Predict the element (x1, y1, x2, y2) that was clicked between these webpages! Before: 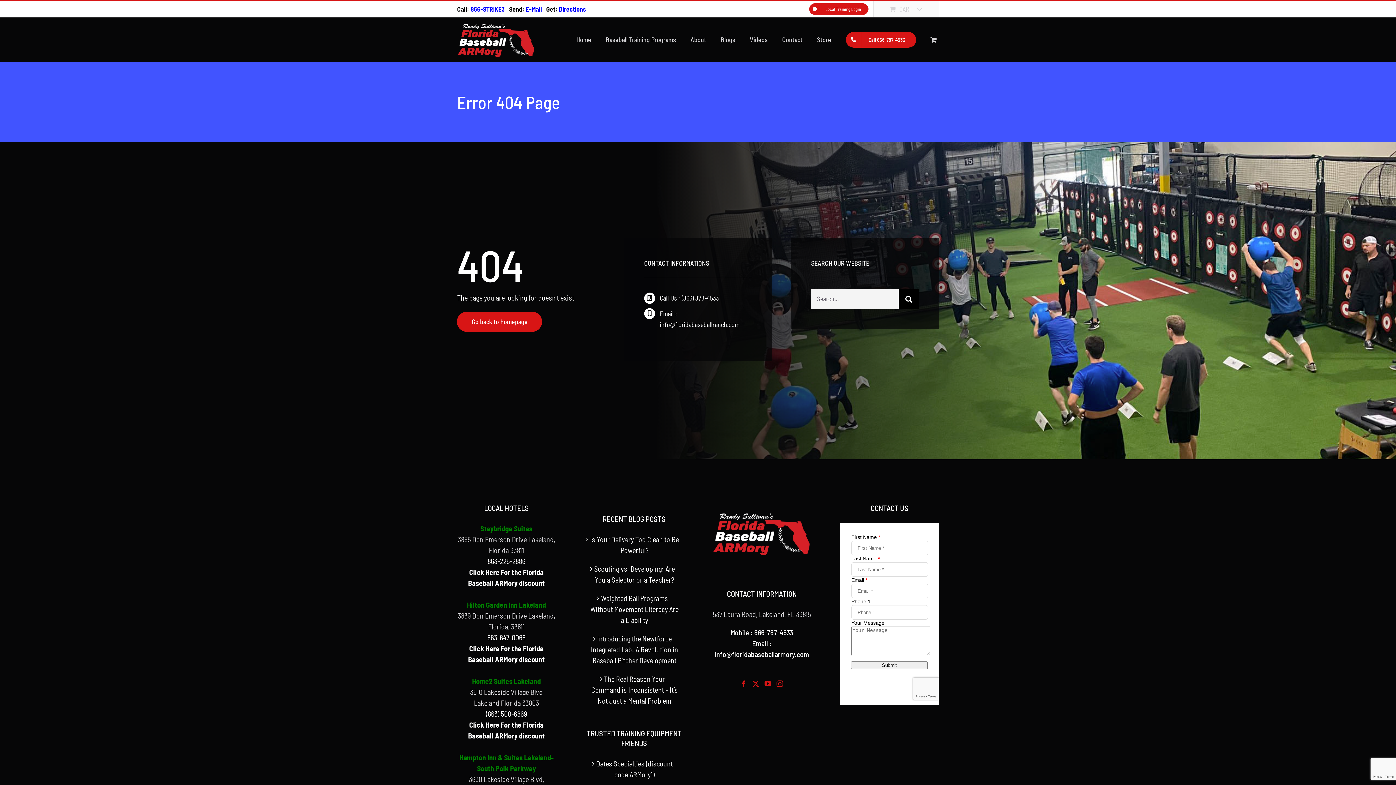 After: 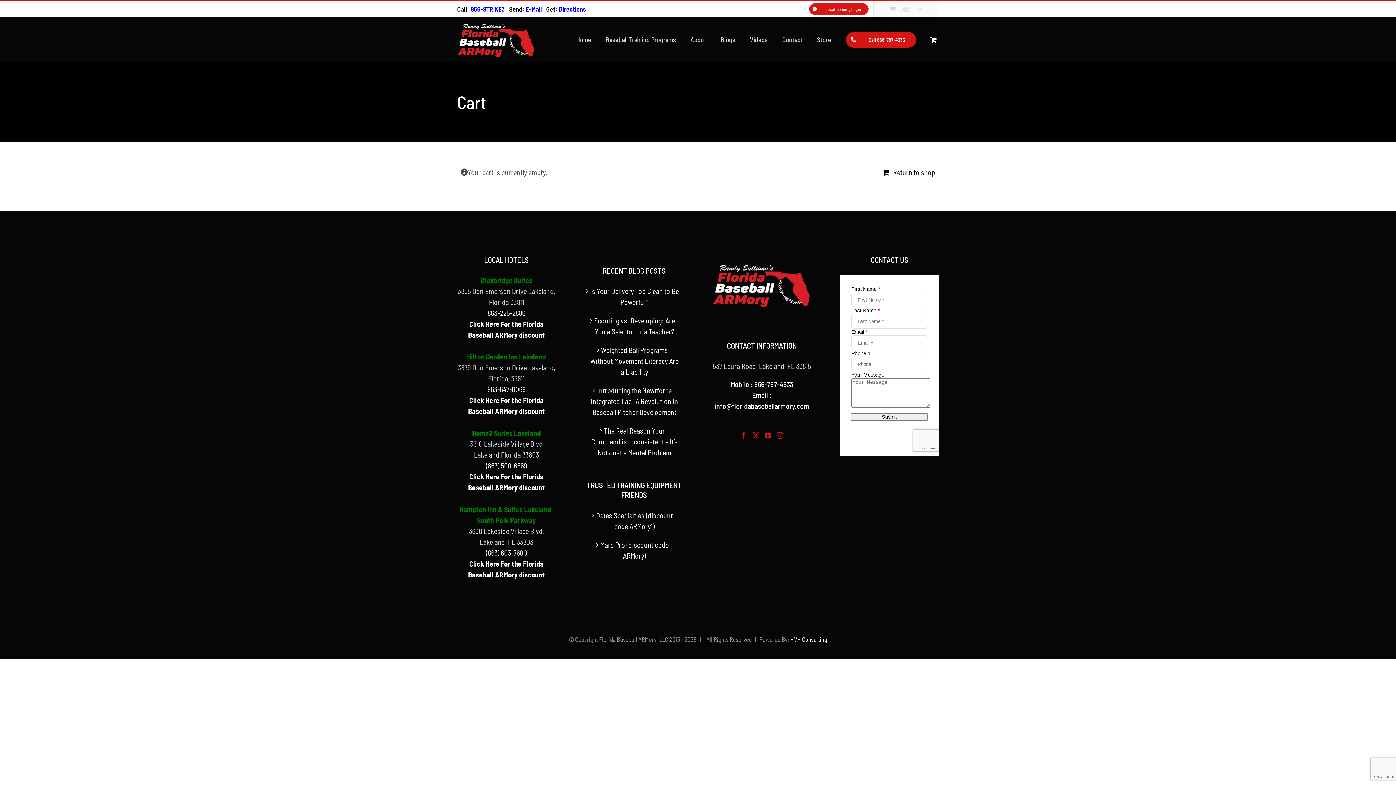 Action: bbox: (873, 1, 939, 17) label: CART